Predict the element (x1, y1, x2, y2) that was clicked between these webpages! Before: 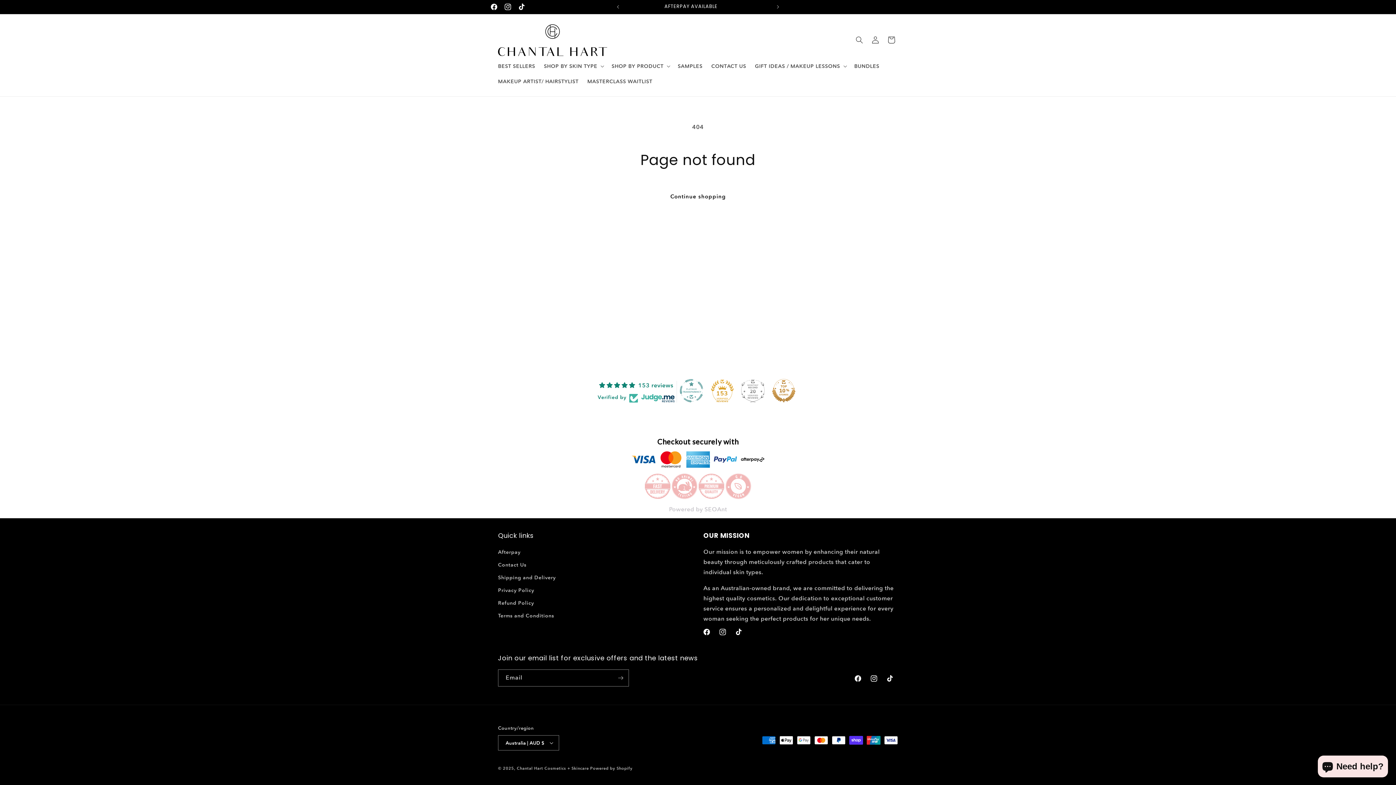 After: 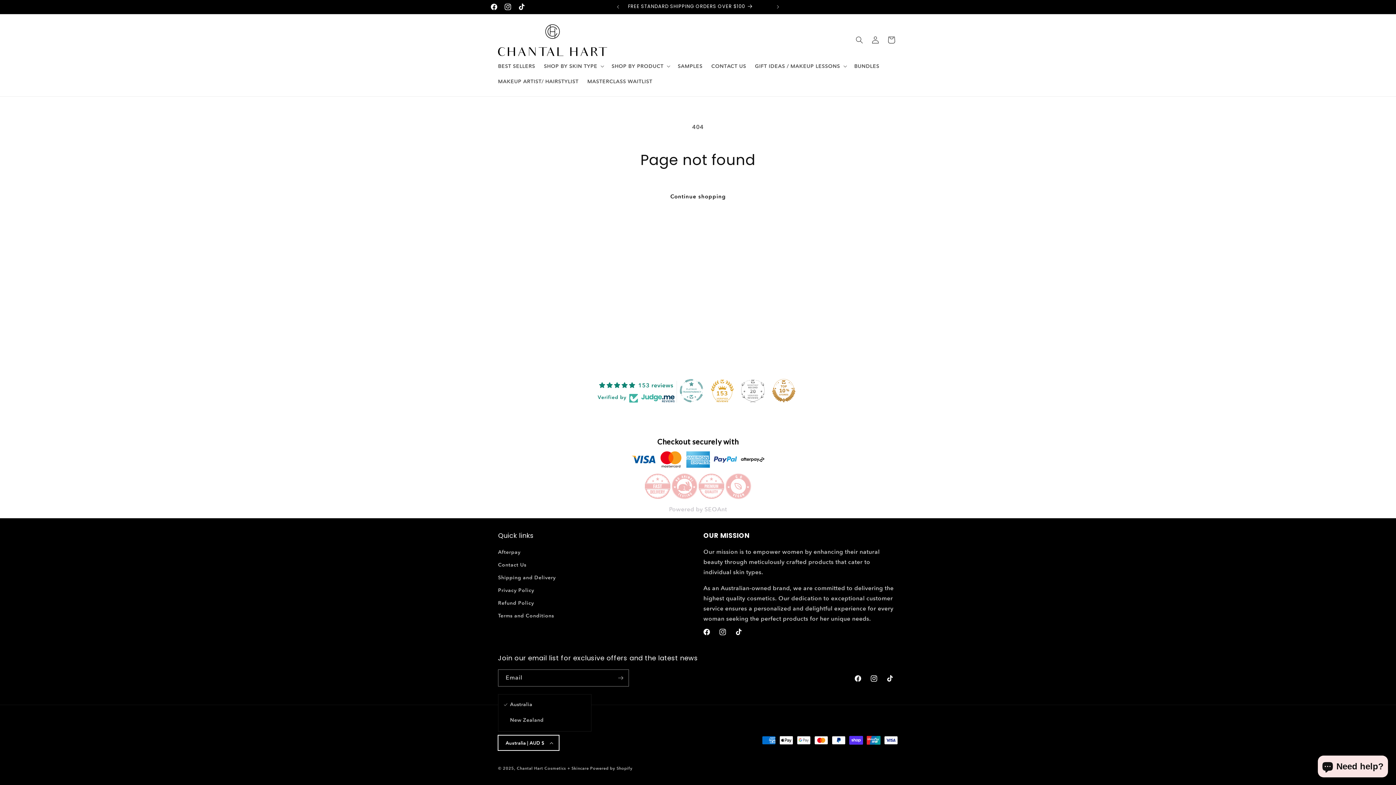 Action: label: Australia | AUD $ bbox: (498, 735, 559, 750)